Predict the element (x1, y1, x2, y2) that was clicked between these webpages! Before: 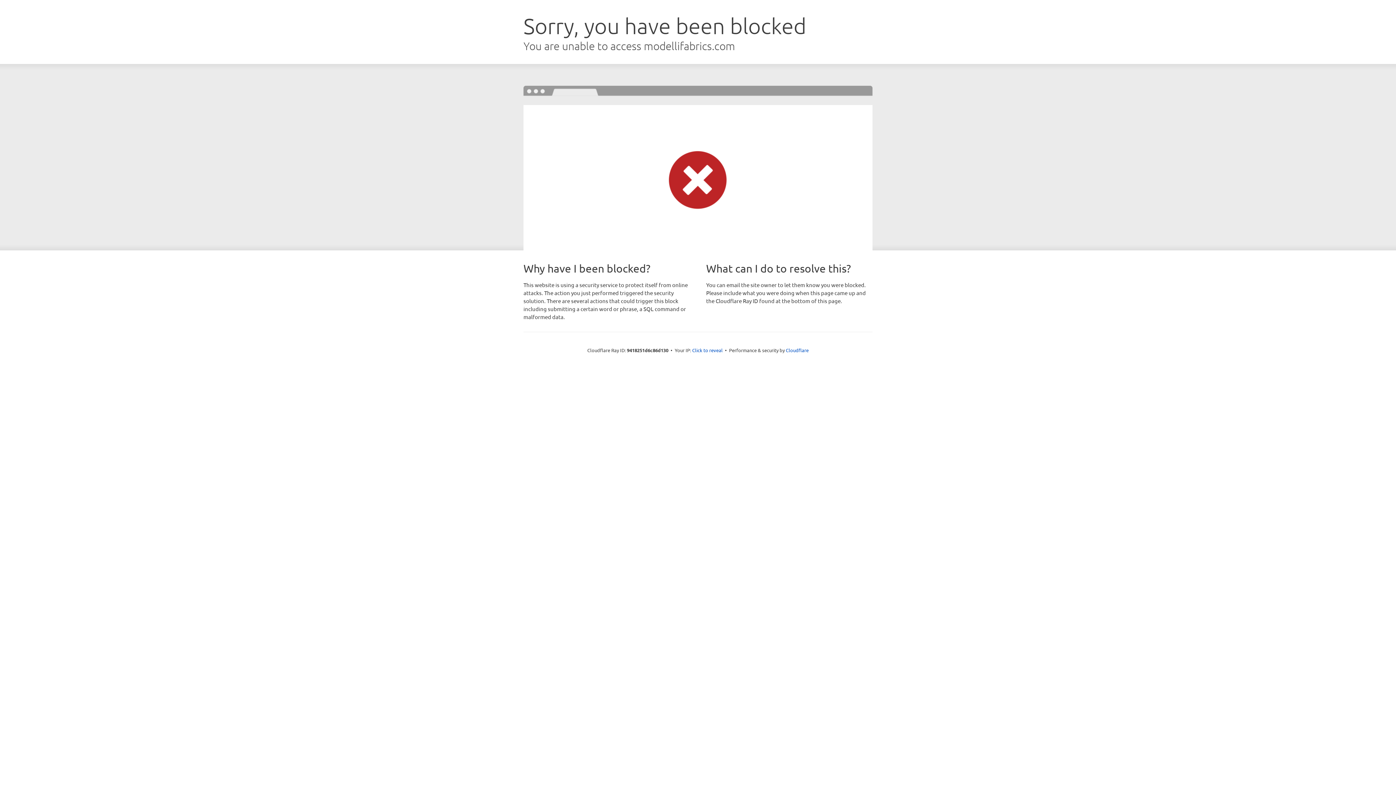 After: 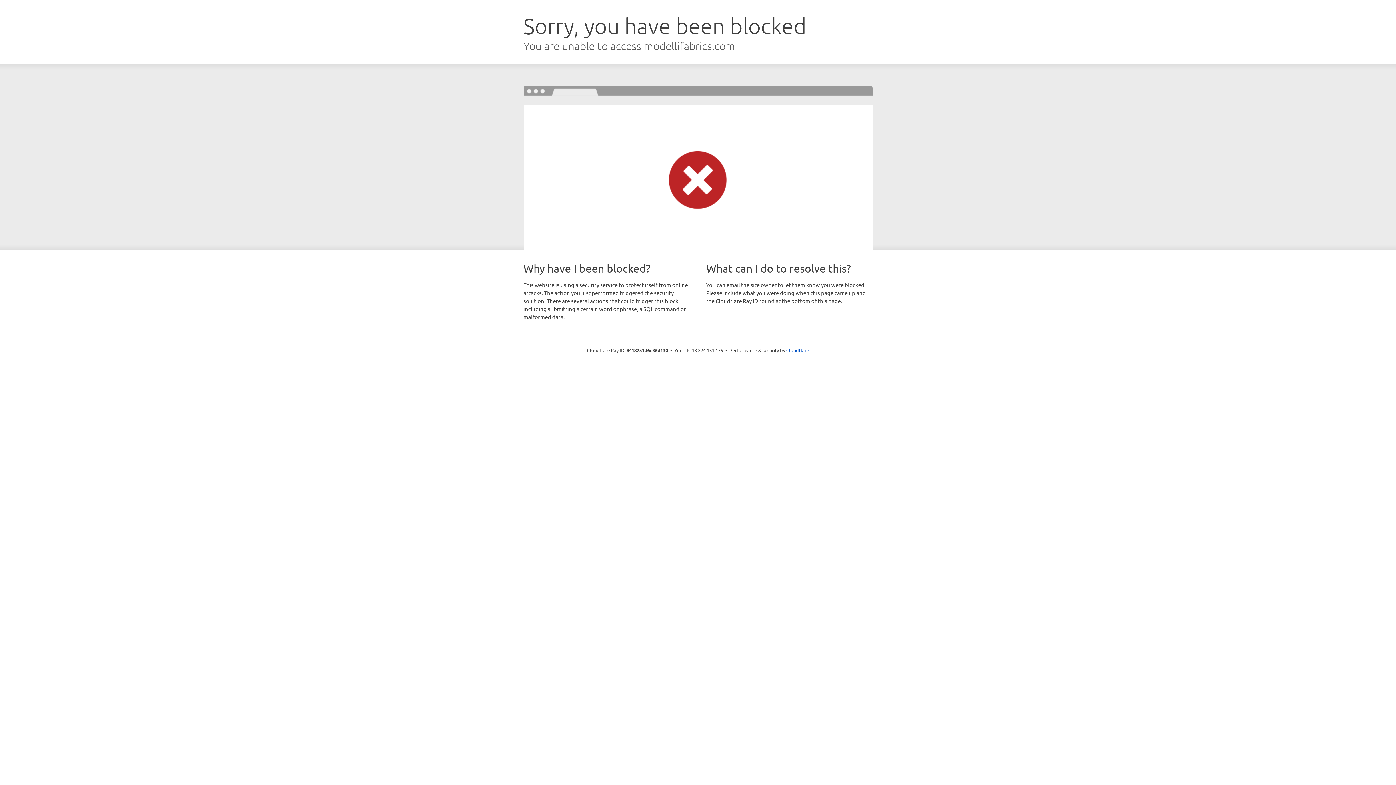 Action: label: Click to reveal bbox: (692, 346, 722, 353)